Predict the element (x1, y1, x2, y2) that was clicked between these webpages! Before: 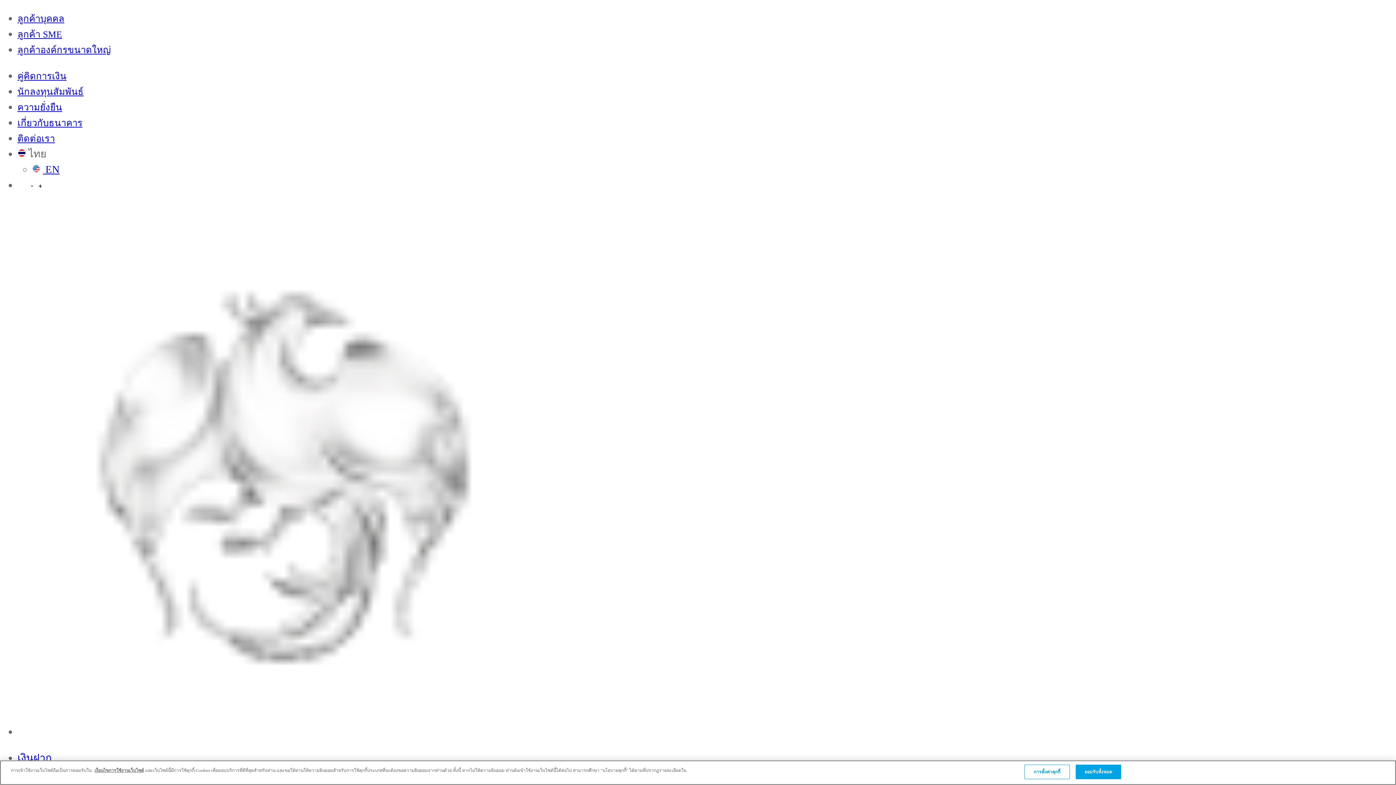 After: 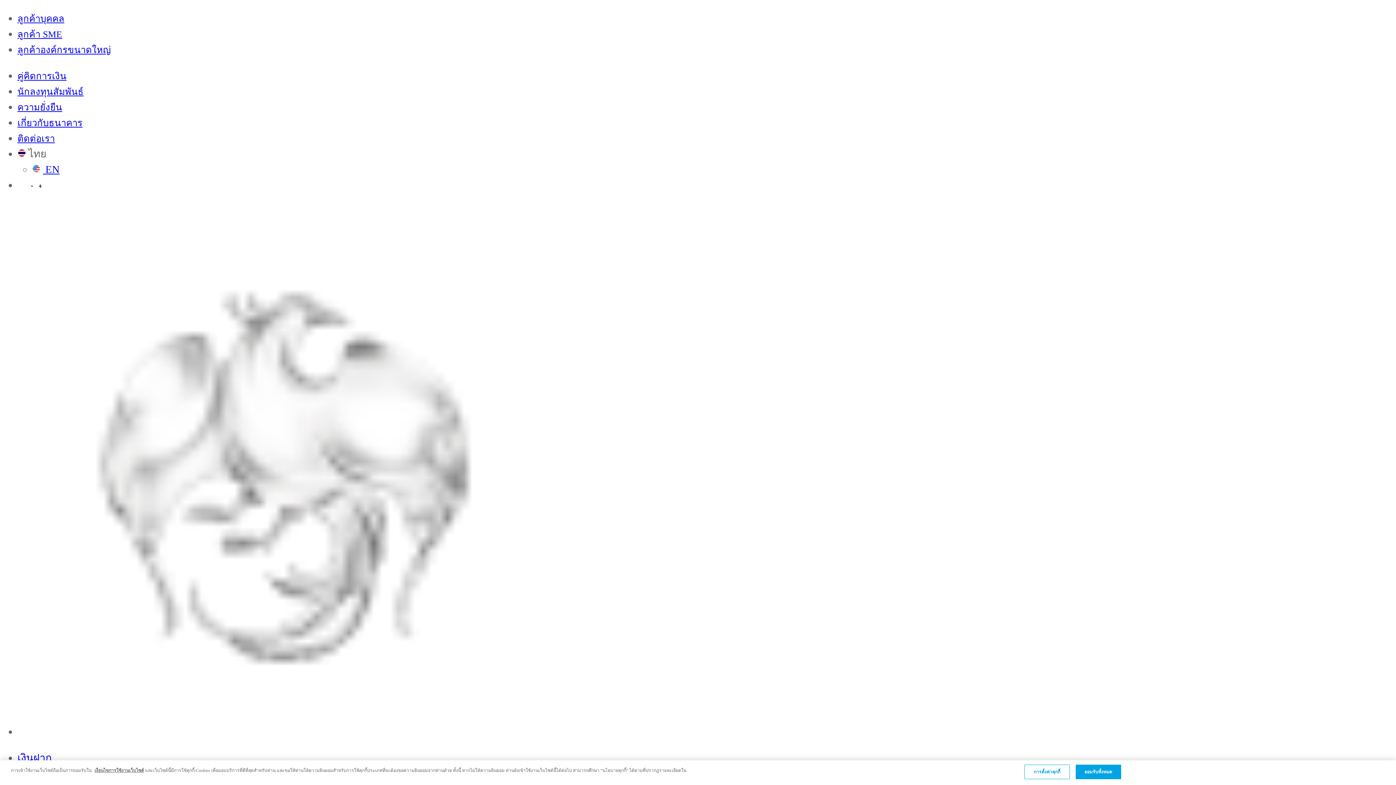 Action: bbox: (17, 147, 46, 159) label: ไทย